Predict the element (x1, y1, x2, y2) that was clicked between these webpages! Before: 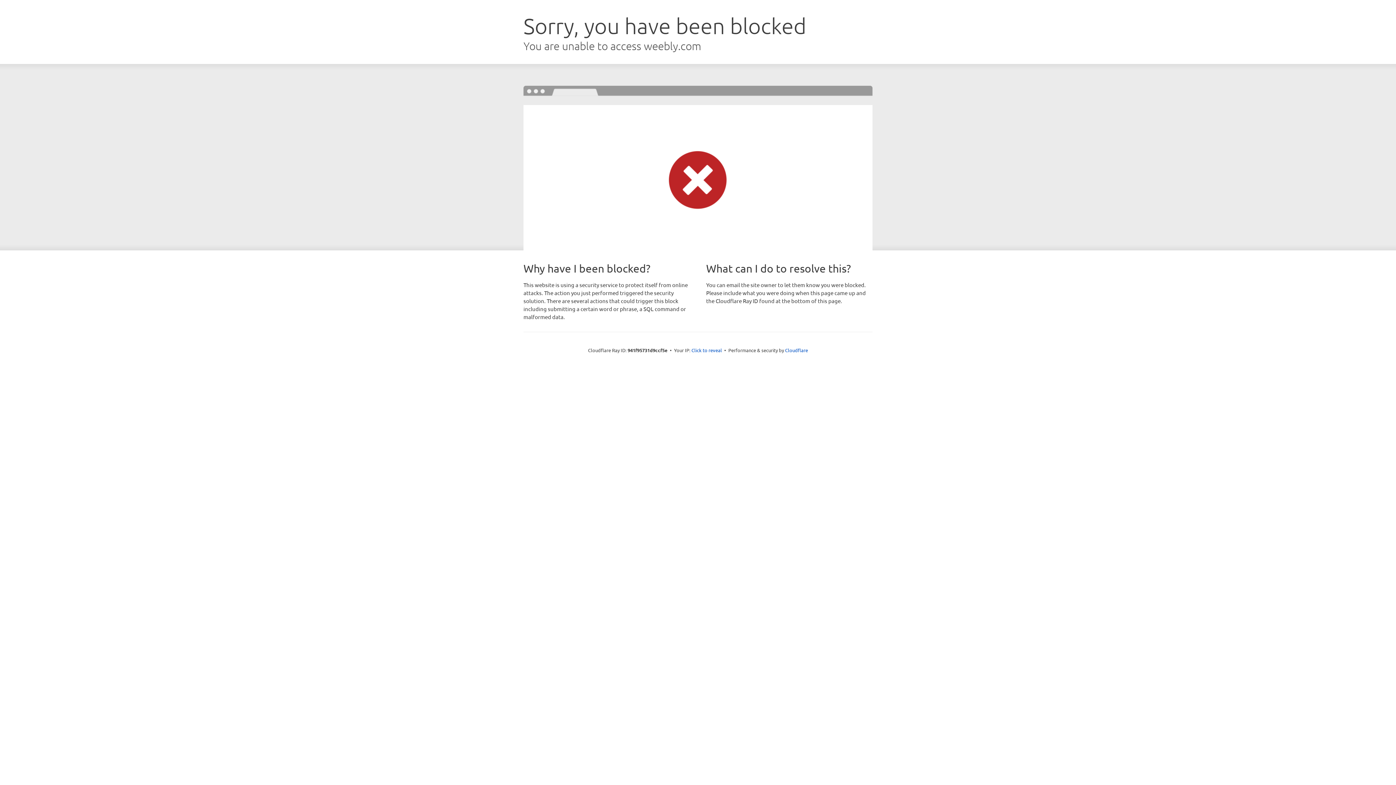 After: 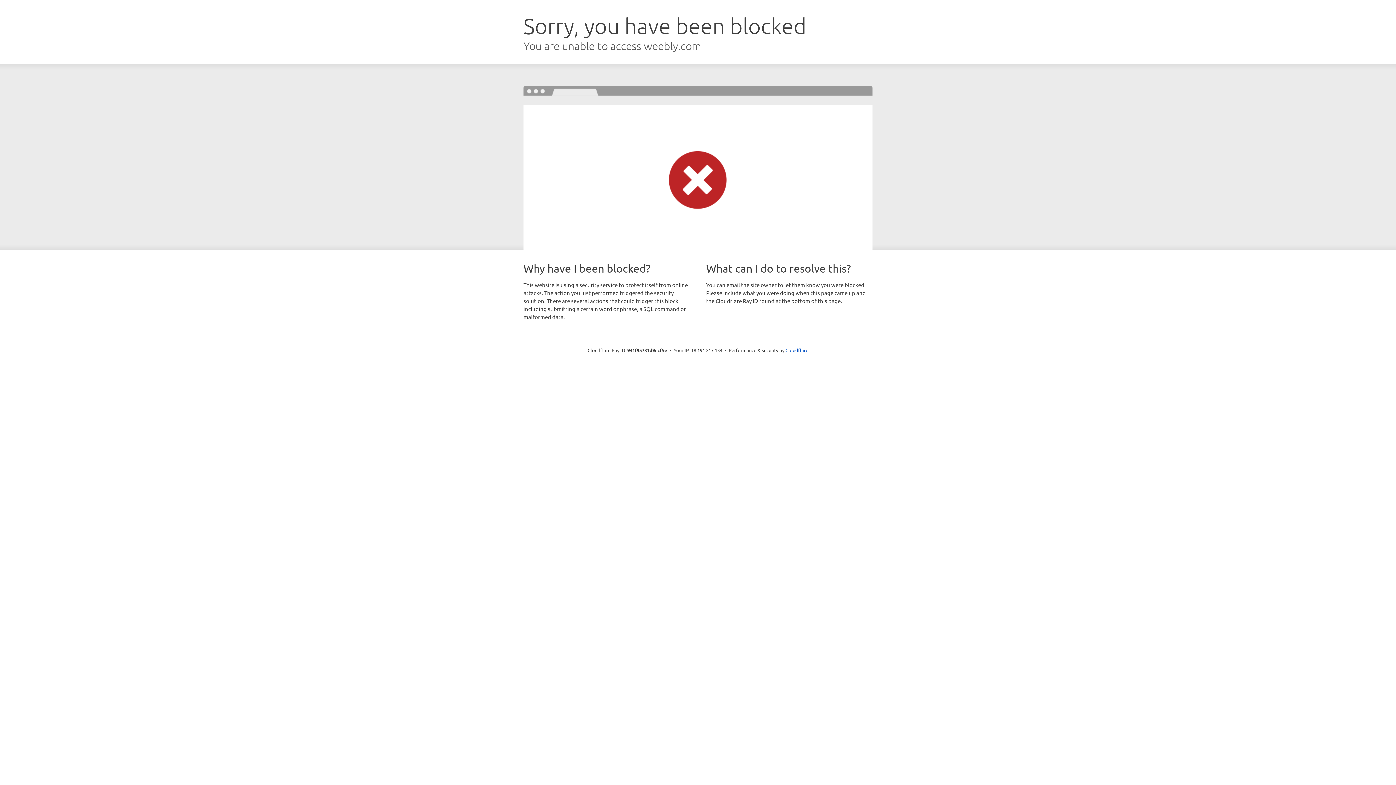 Action: bbox: (691, 346, 722, 353) label: Click to reveal